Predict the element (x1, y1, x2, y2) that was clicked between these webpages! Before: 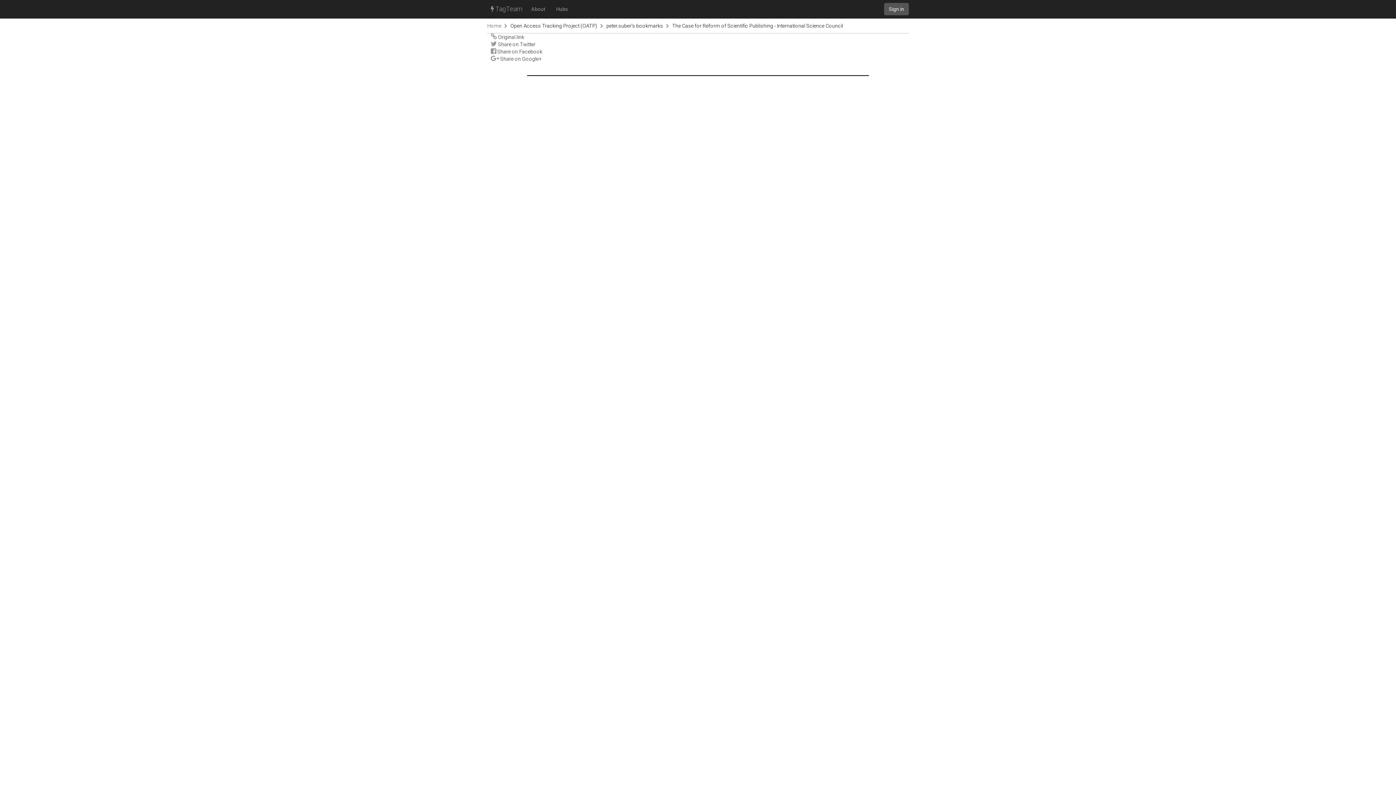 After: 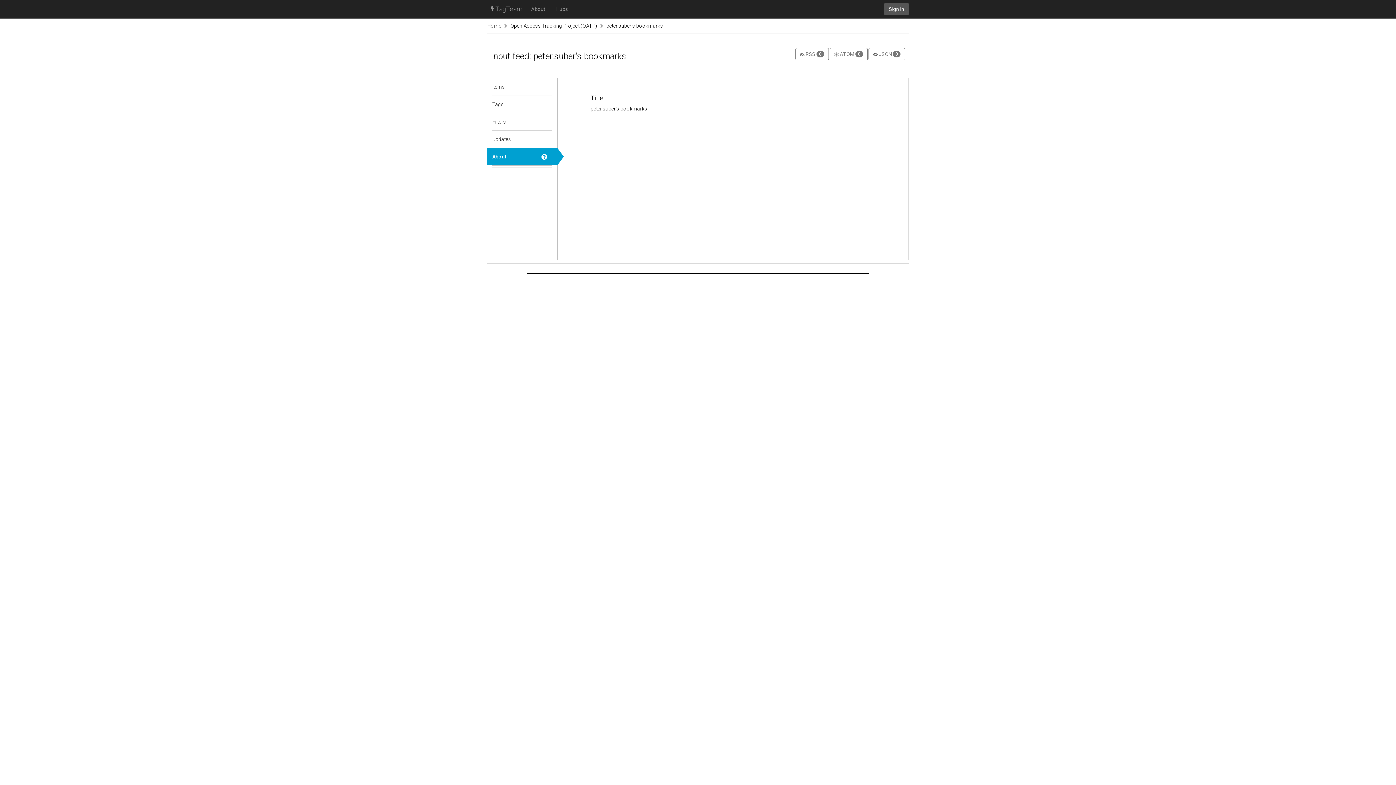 Action: label: peter.suber's bookmarks bbox: (606, 22, 663, 28)